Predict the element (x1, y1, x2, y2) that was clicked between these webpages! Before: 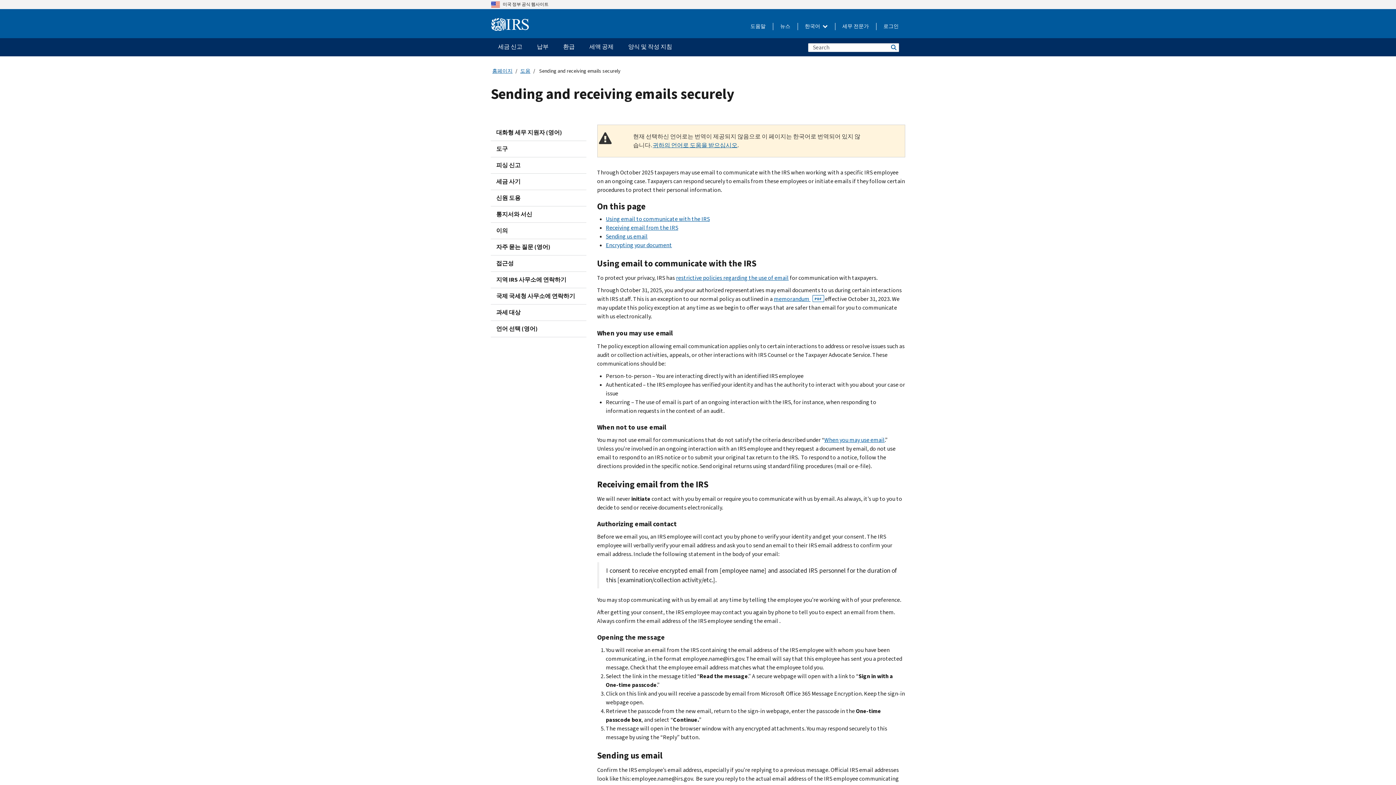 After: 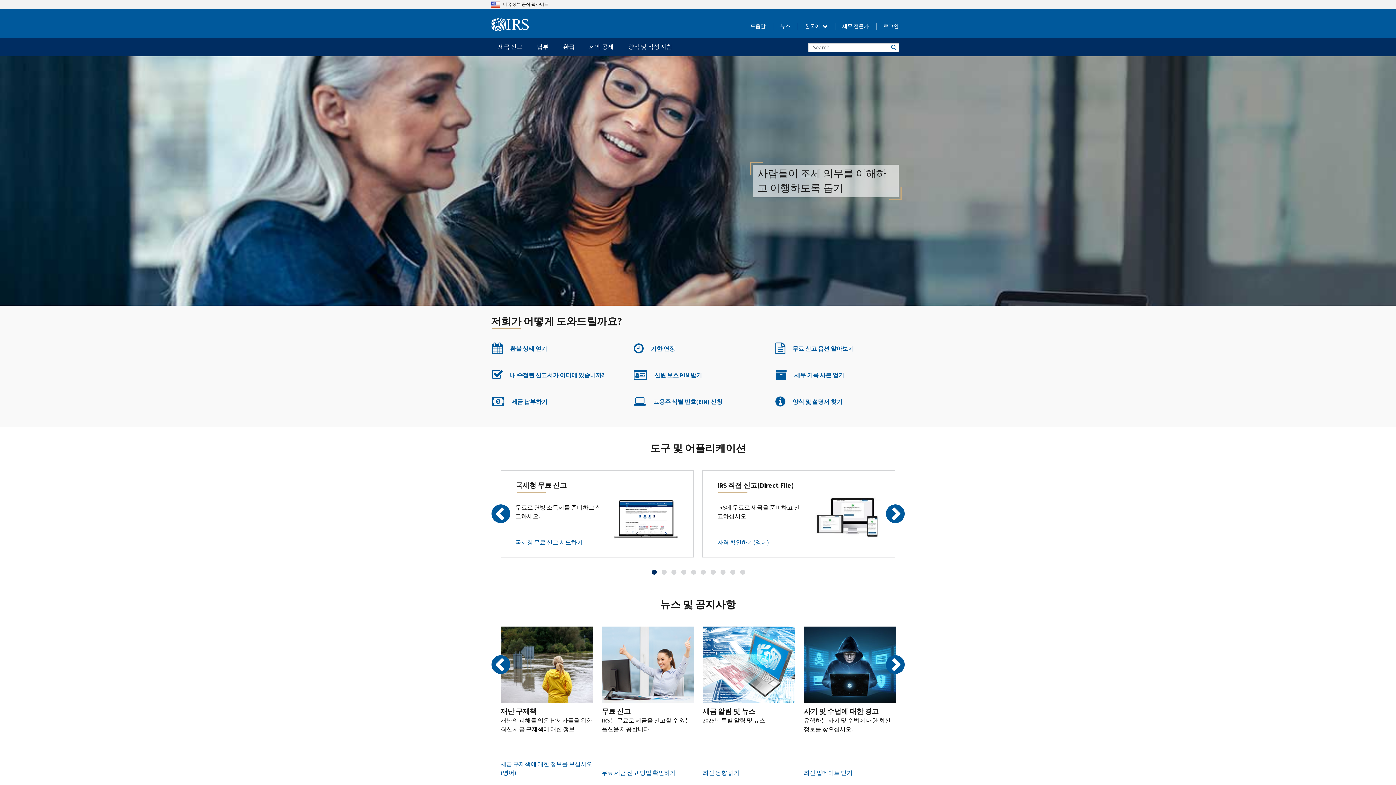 Action: bbox: (492, 67, 512, 74) label: 홈페이지